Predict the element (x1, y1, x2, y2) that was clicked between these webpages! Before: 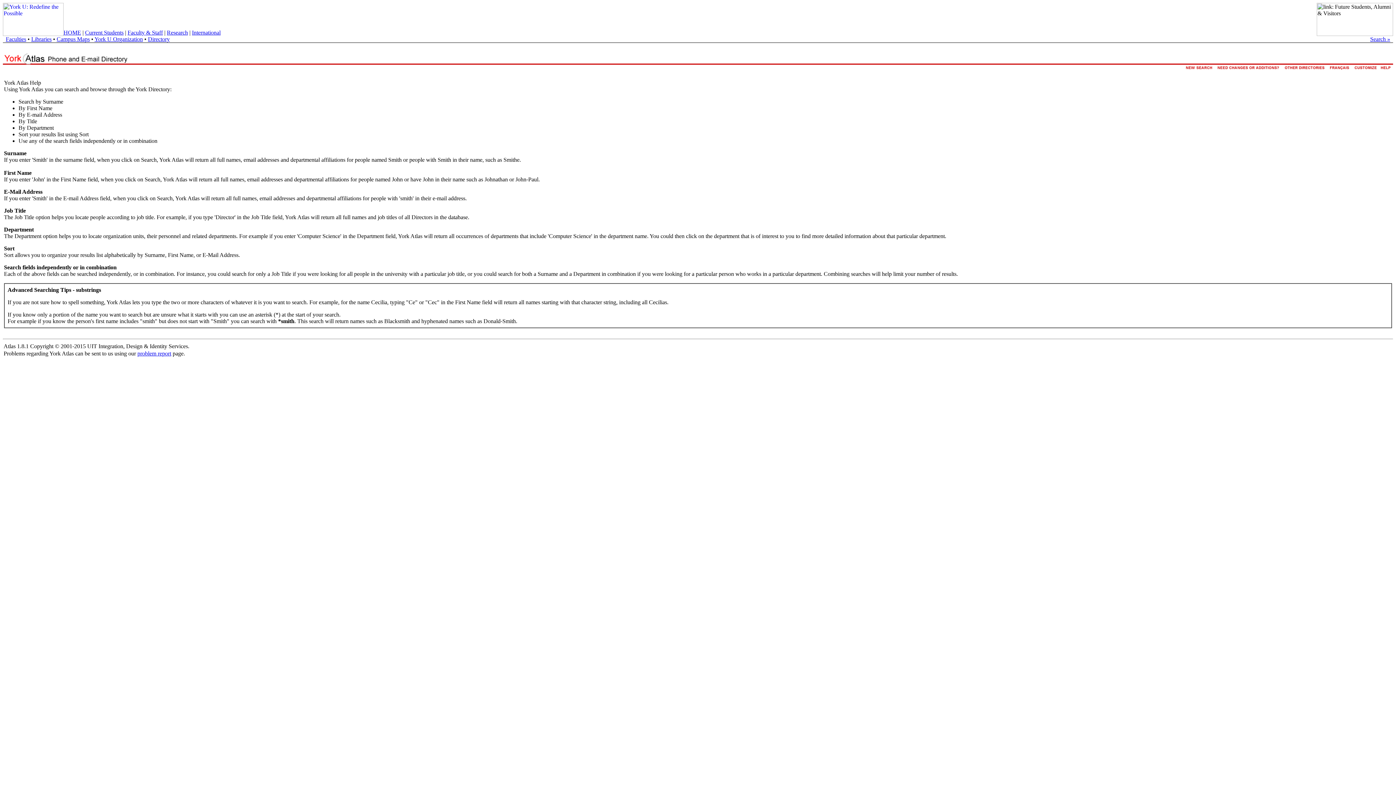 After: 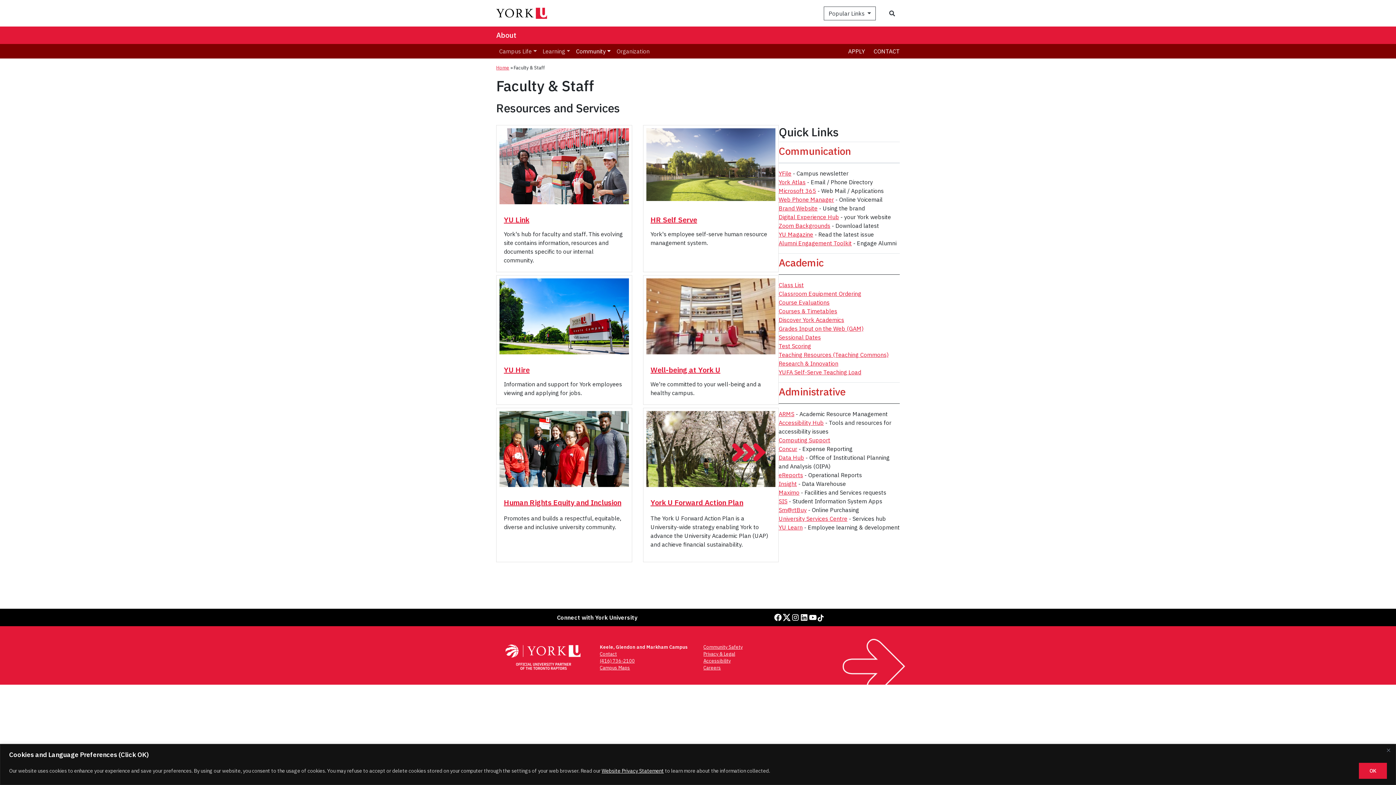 Action: label: Faculty & Staff bbox: (127, 29, 162, 35)